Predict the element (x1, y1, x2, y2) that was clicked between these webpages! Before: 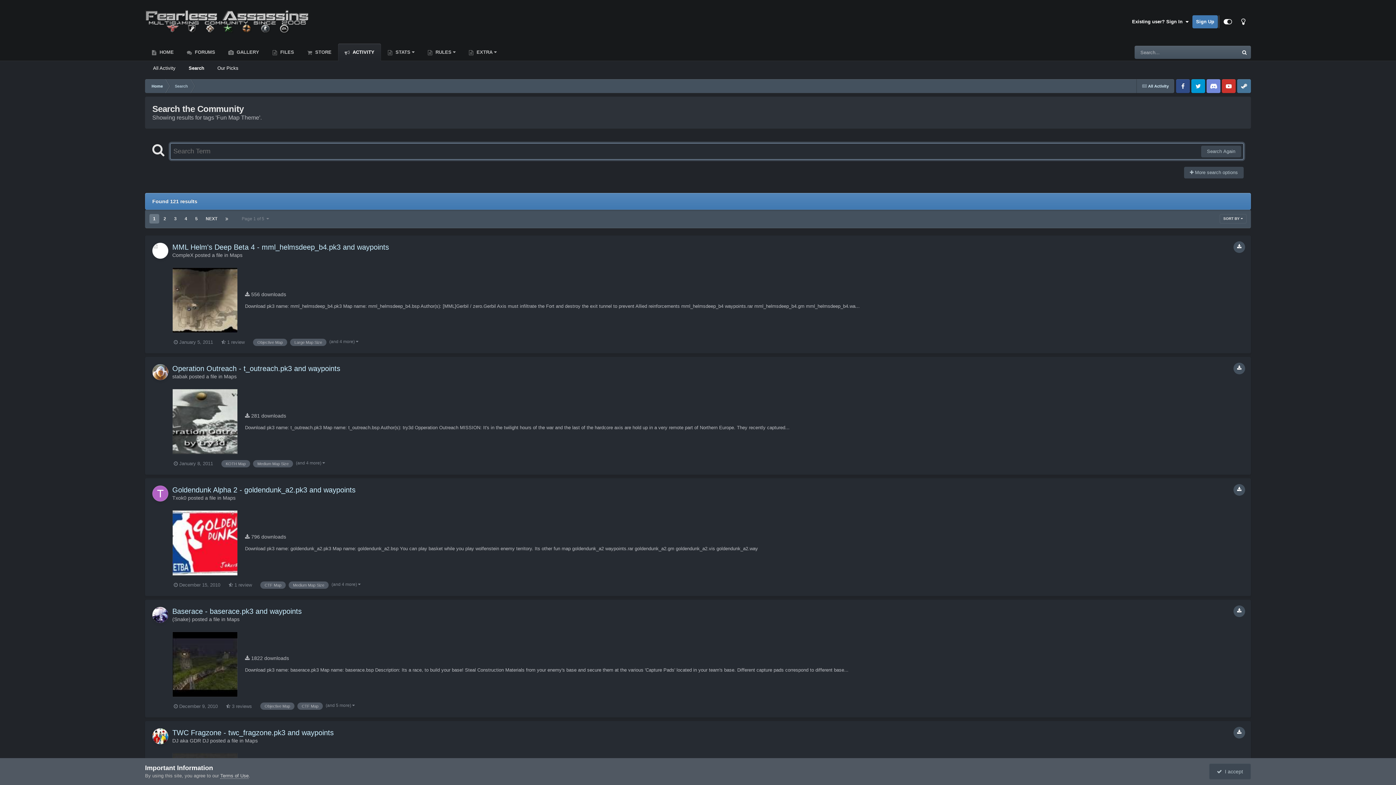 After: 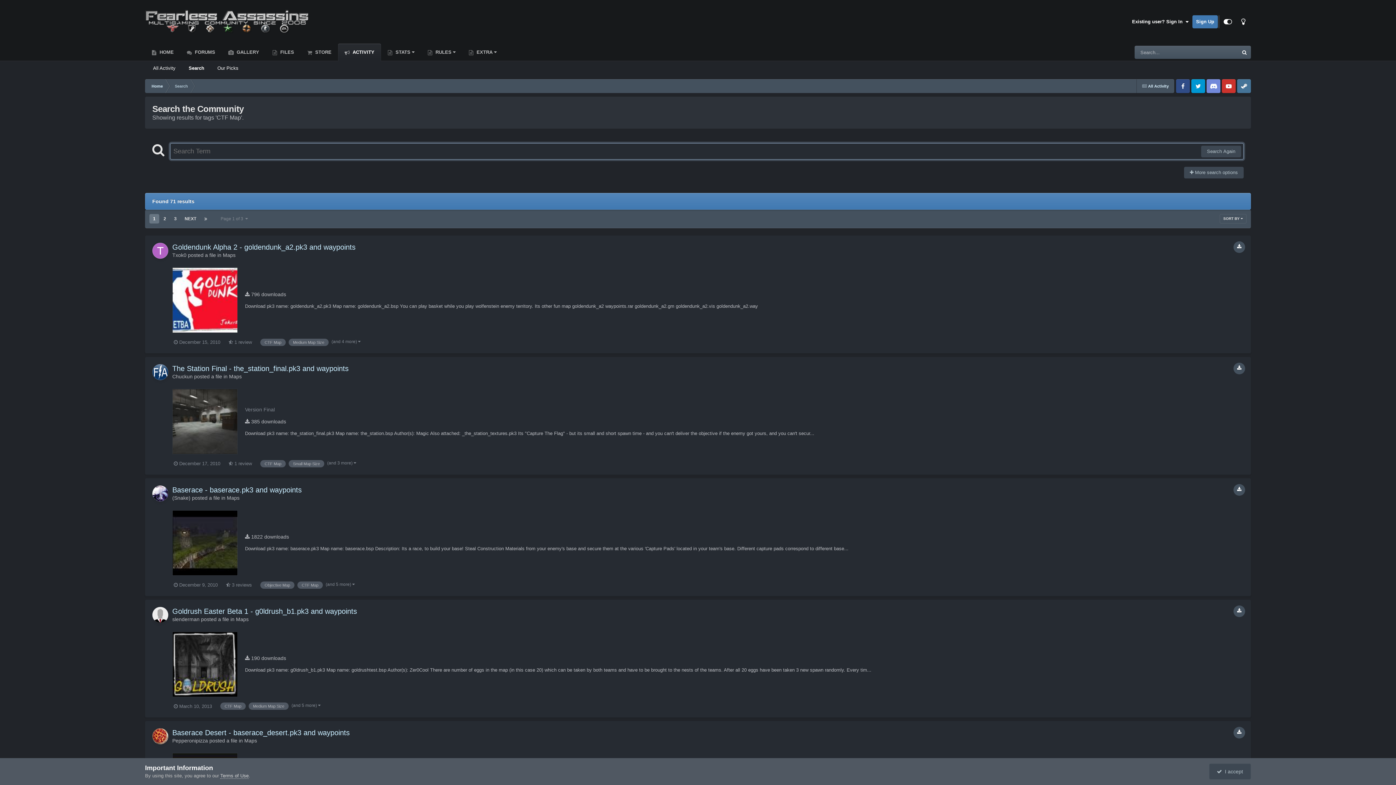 Action: label: CTF Map bbox: (260, 581, 285, 588)